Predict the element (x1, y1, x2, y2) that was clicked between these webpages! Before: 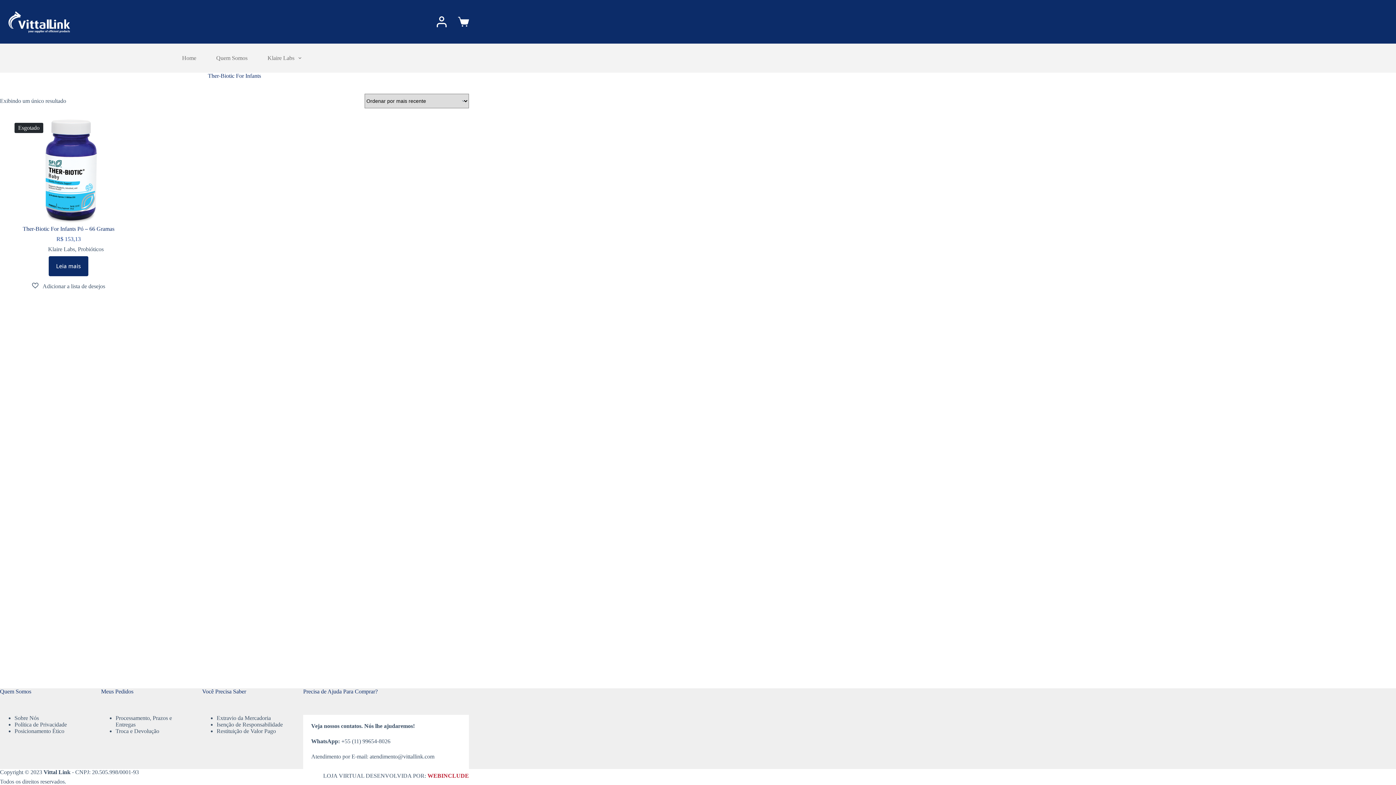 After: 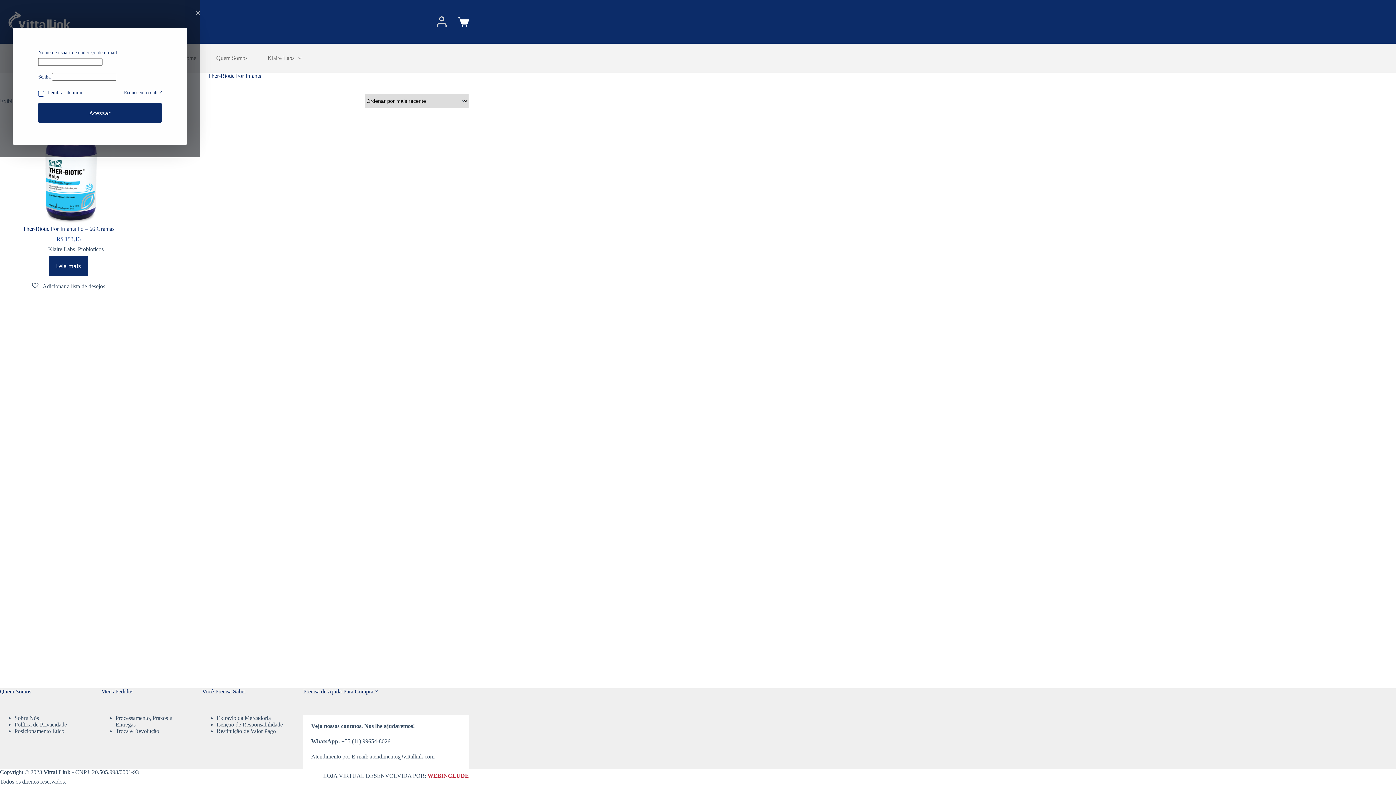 Action: bbox: (436, 16, 447, 27) label: Acessar